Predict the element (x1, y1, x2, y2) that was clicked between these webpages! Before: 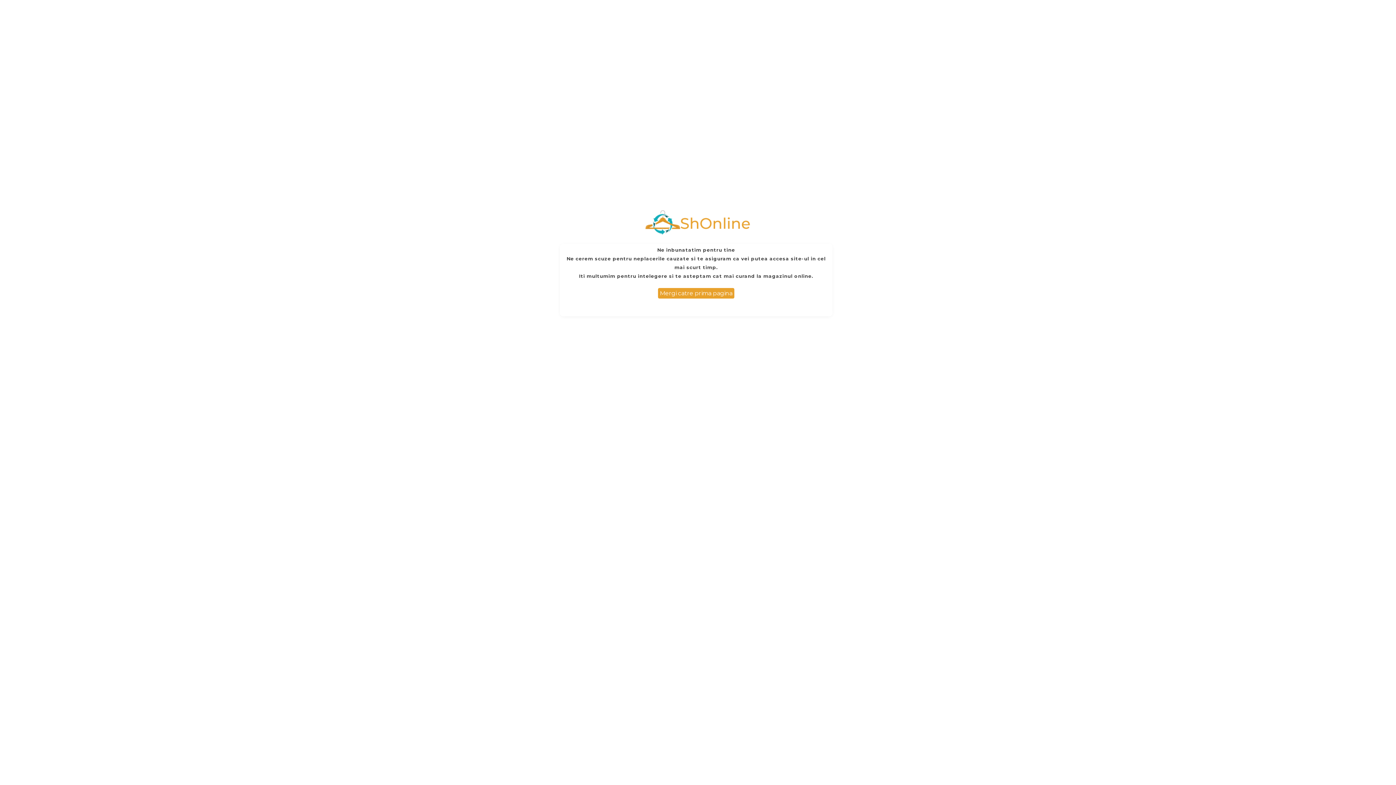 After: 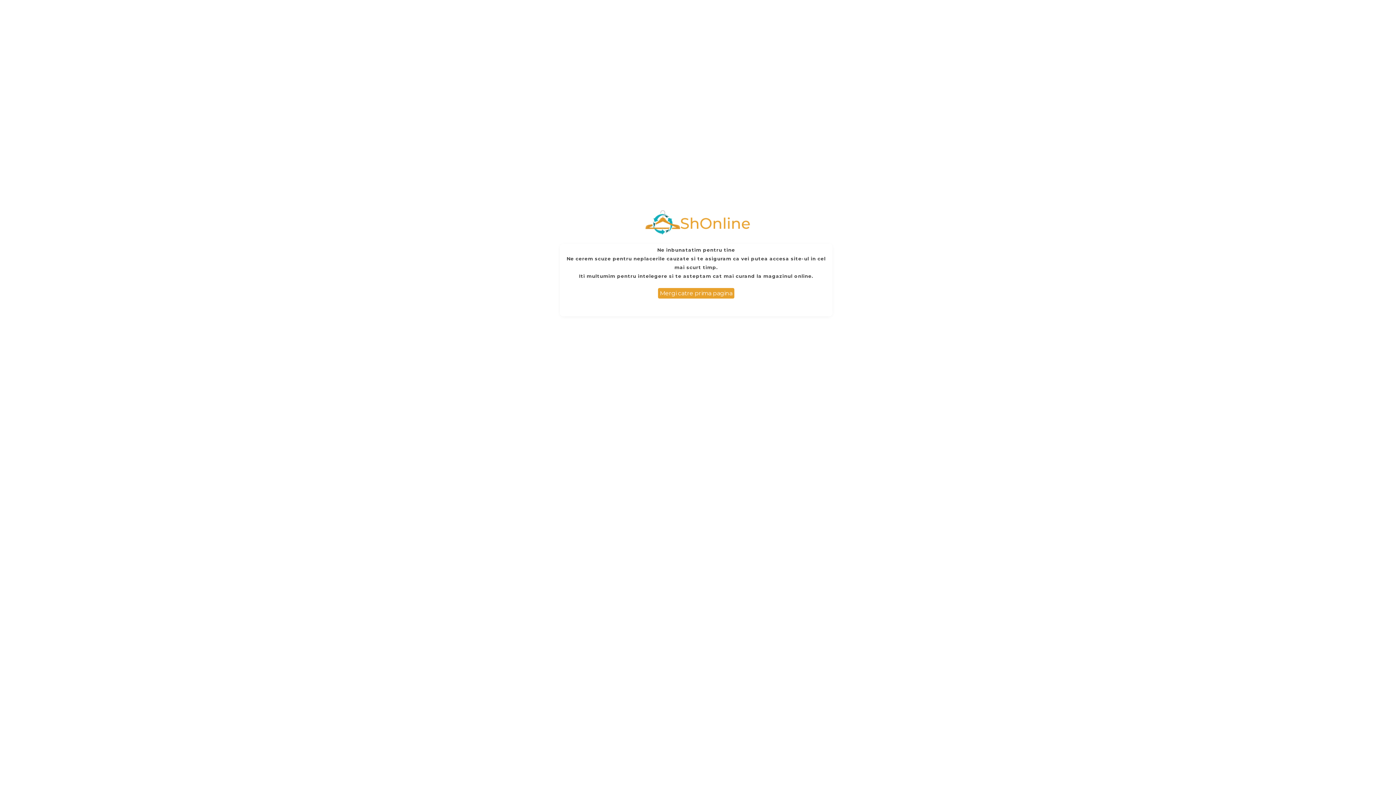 Action: label: Mergi catre prima pagina bbox: (658, 288, 734, 298)